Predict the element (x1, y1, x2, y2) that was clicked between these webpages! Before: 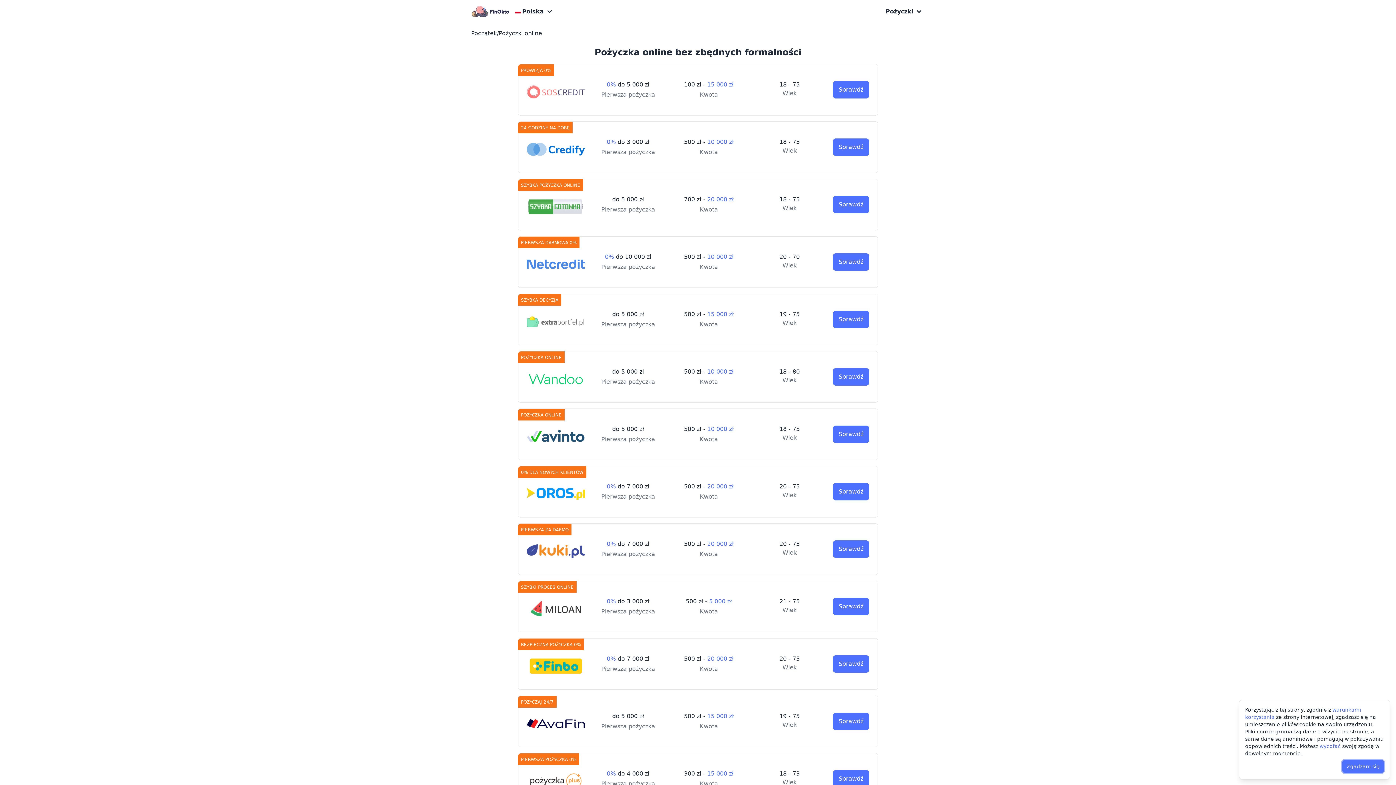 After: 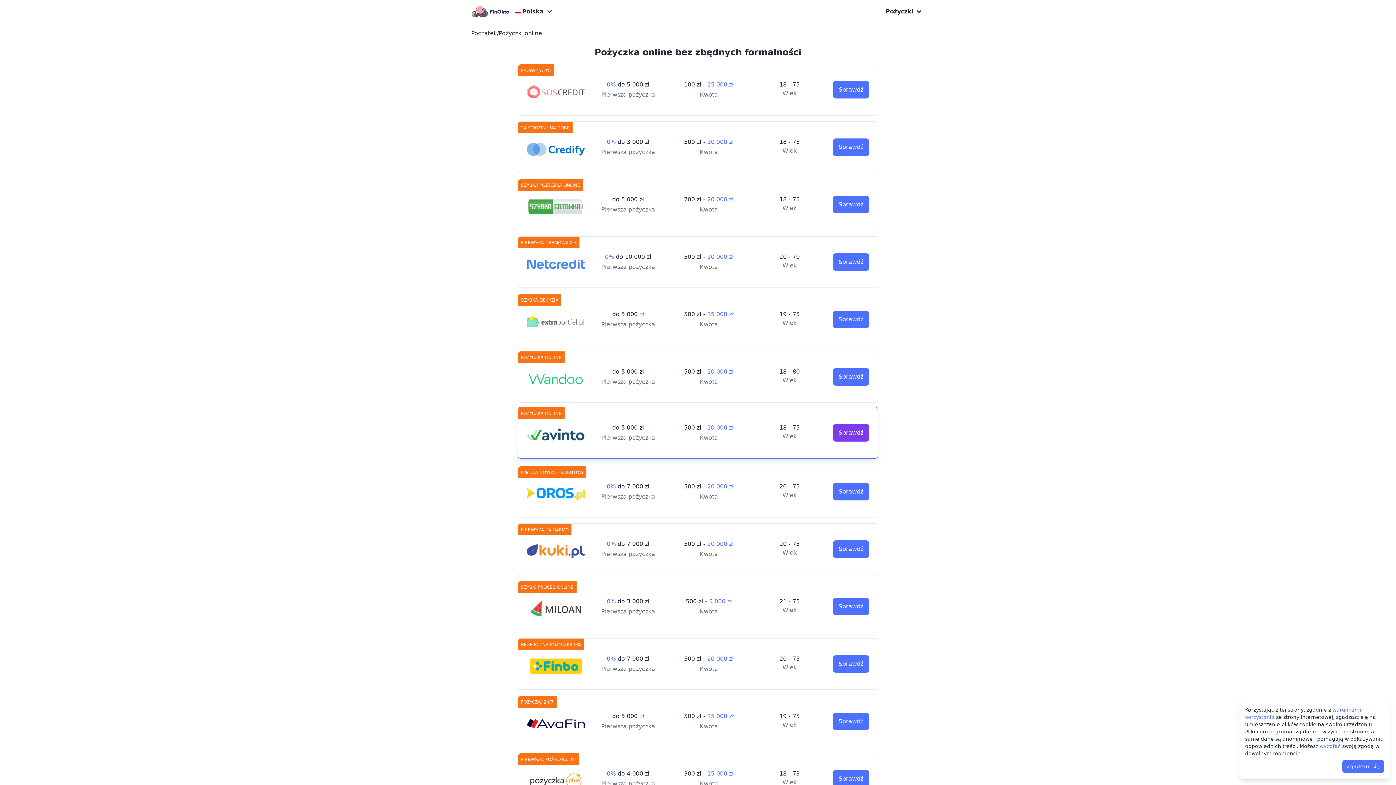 Action: bbox: (833, 425, 869, 443) label: Sprawdź